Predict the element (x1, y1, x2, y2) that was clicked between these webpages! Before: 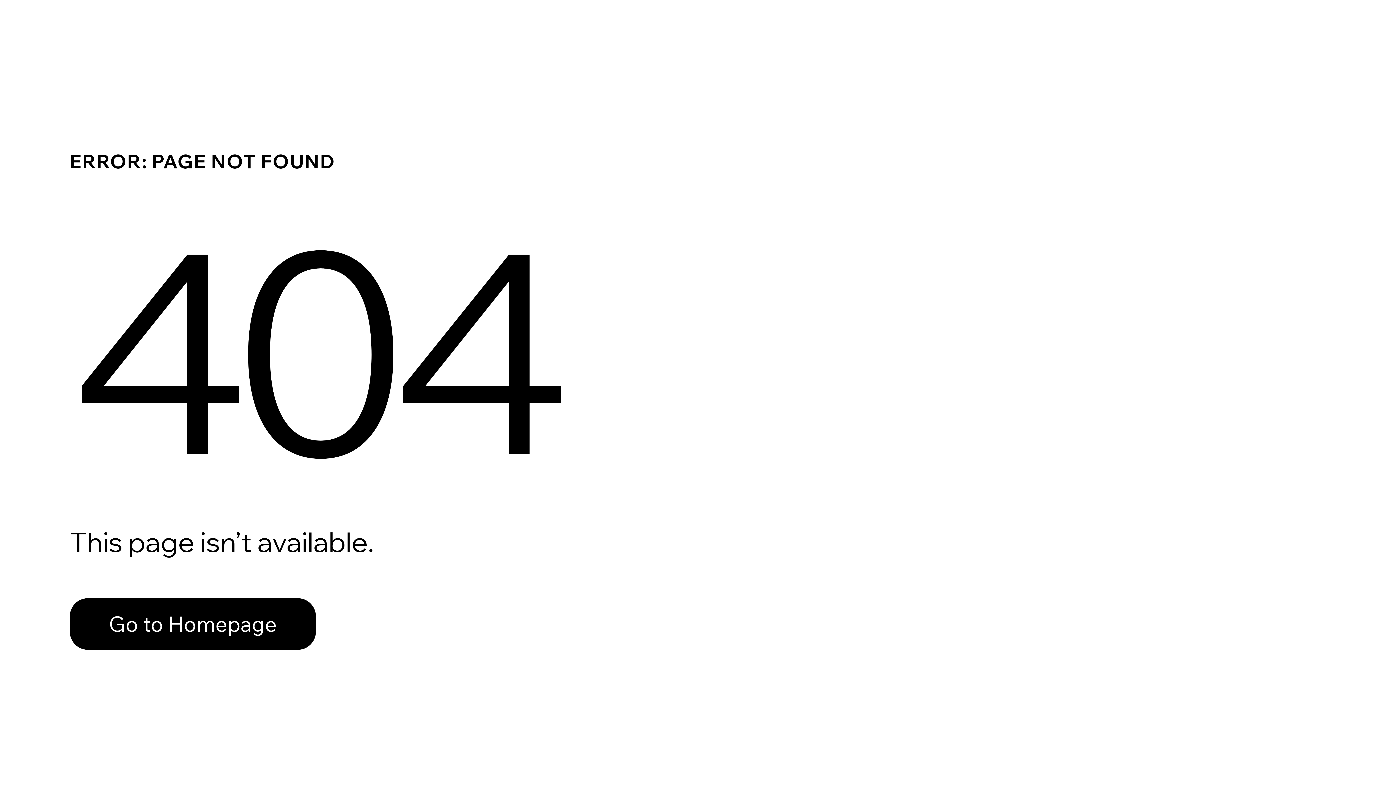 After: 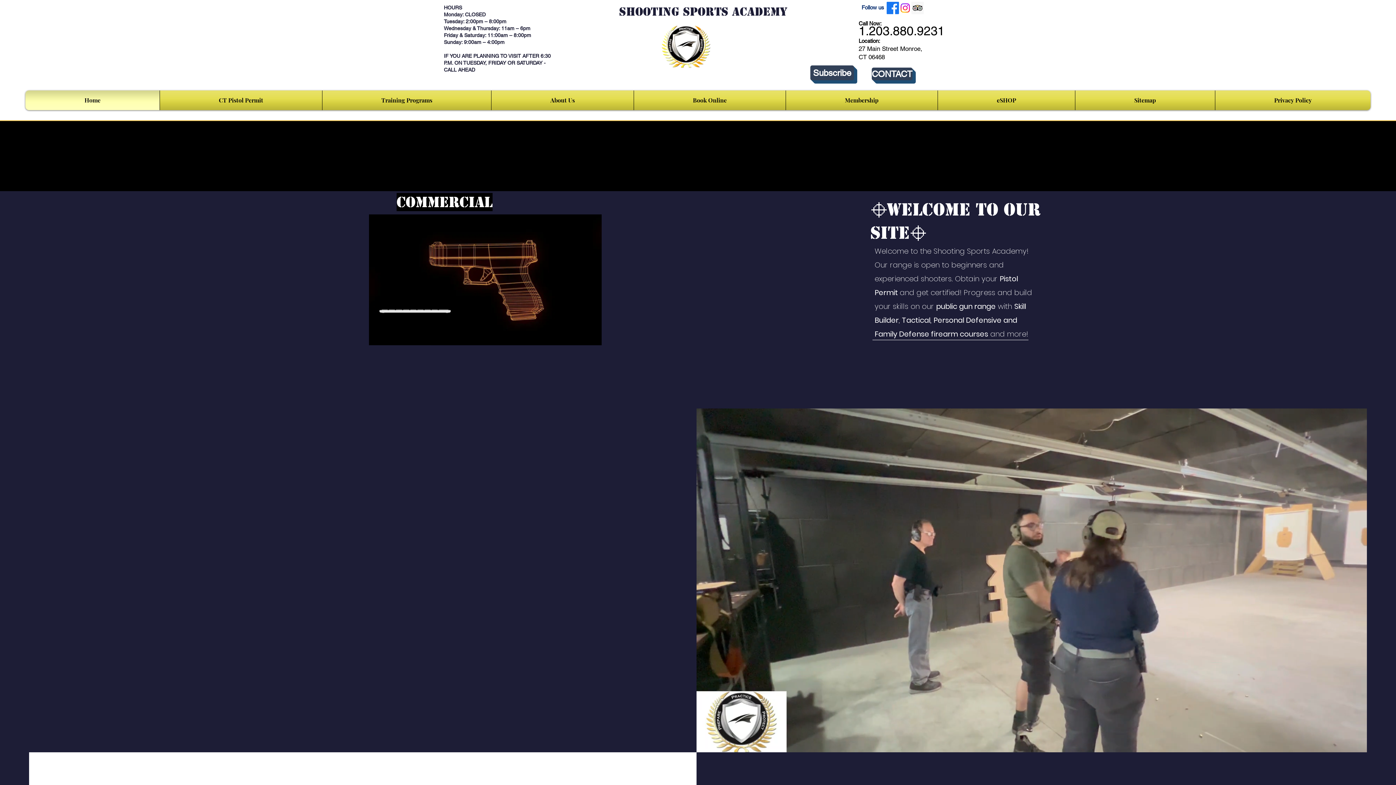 Action: bbox: (69, 598, 316, 650) label: Go to Homepage